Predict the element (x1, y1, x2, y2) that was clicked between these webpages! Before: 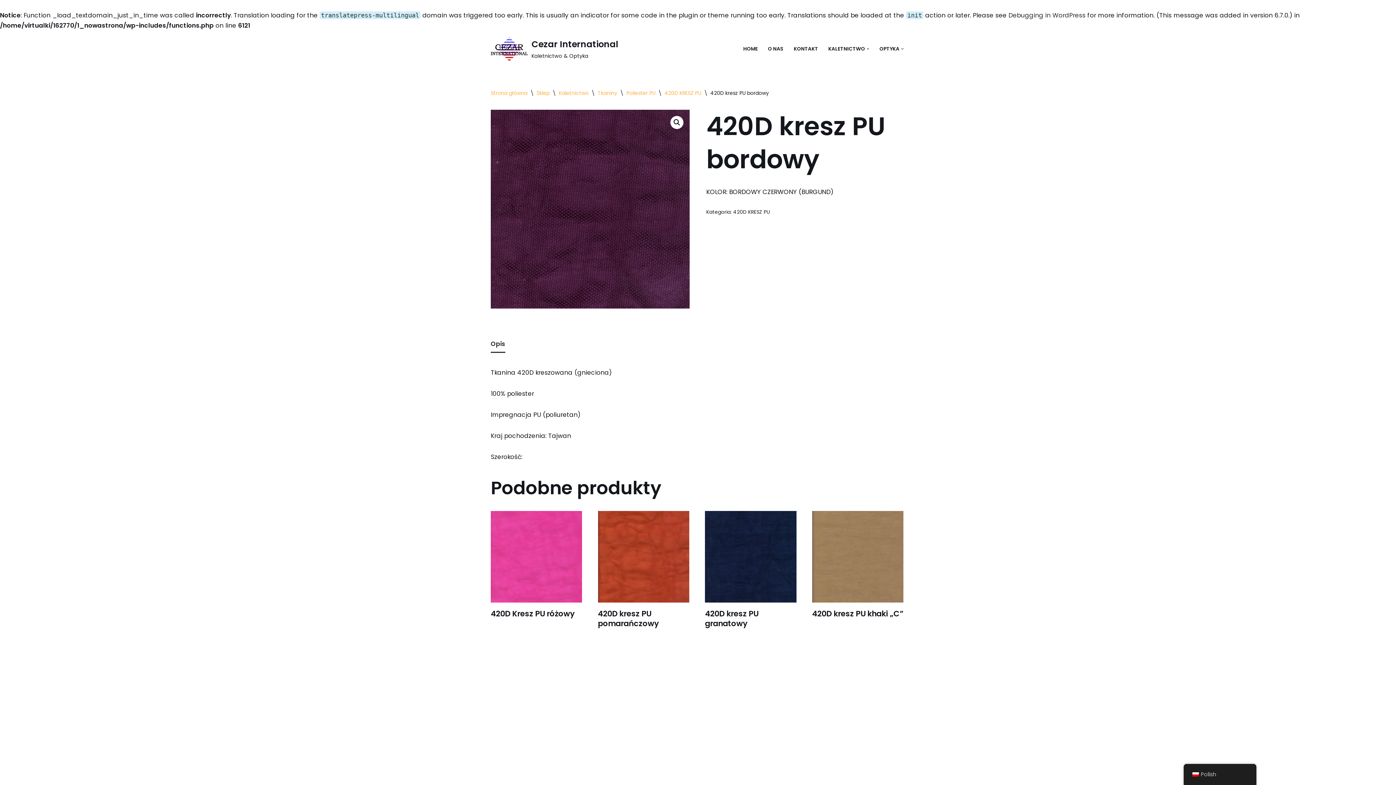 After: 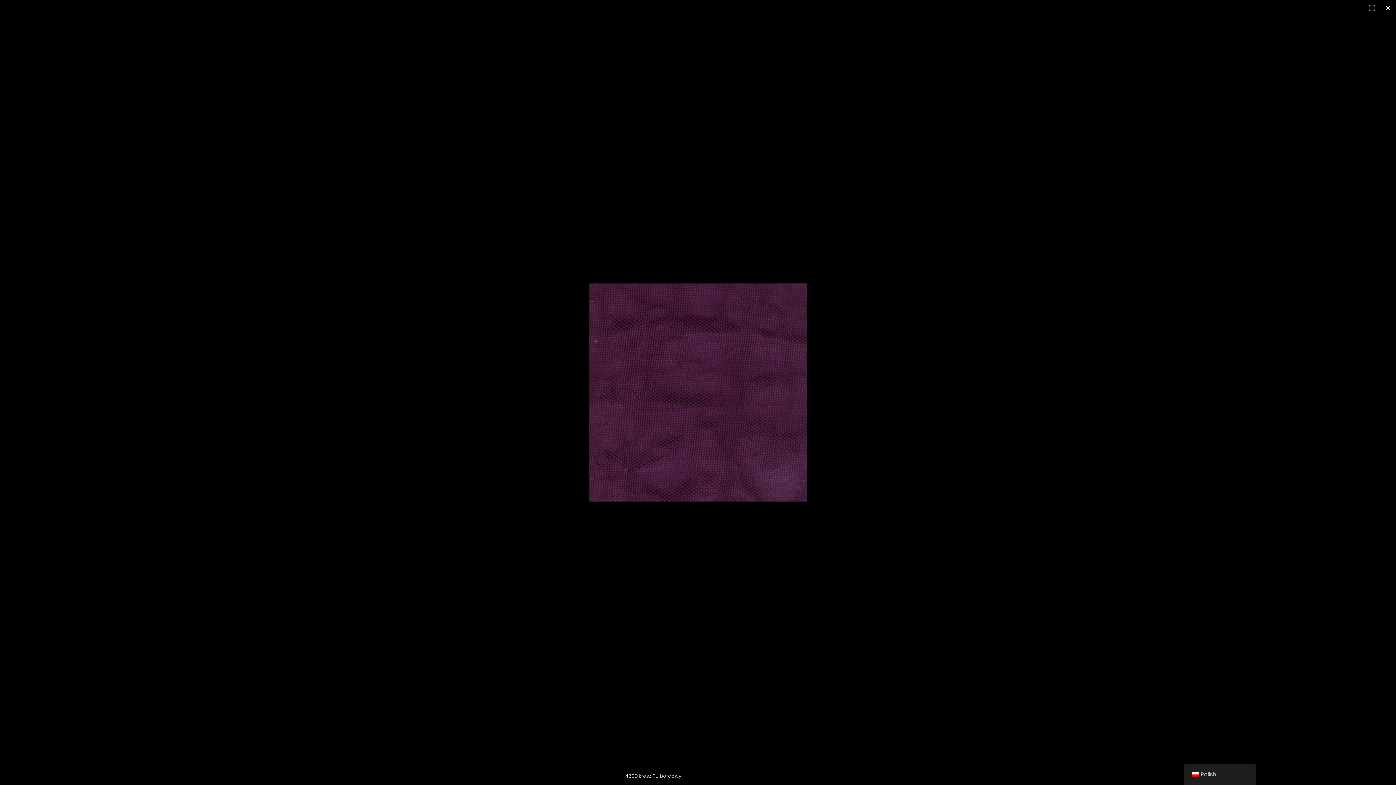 Action: bbox: (670, 115, 683, 129)